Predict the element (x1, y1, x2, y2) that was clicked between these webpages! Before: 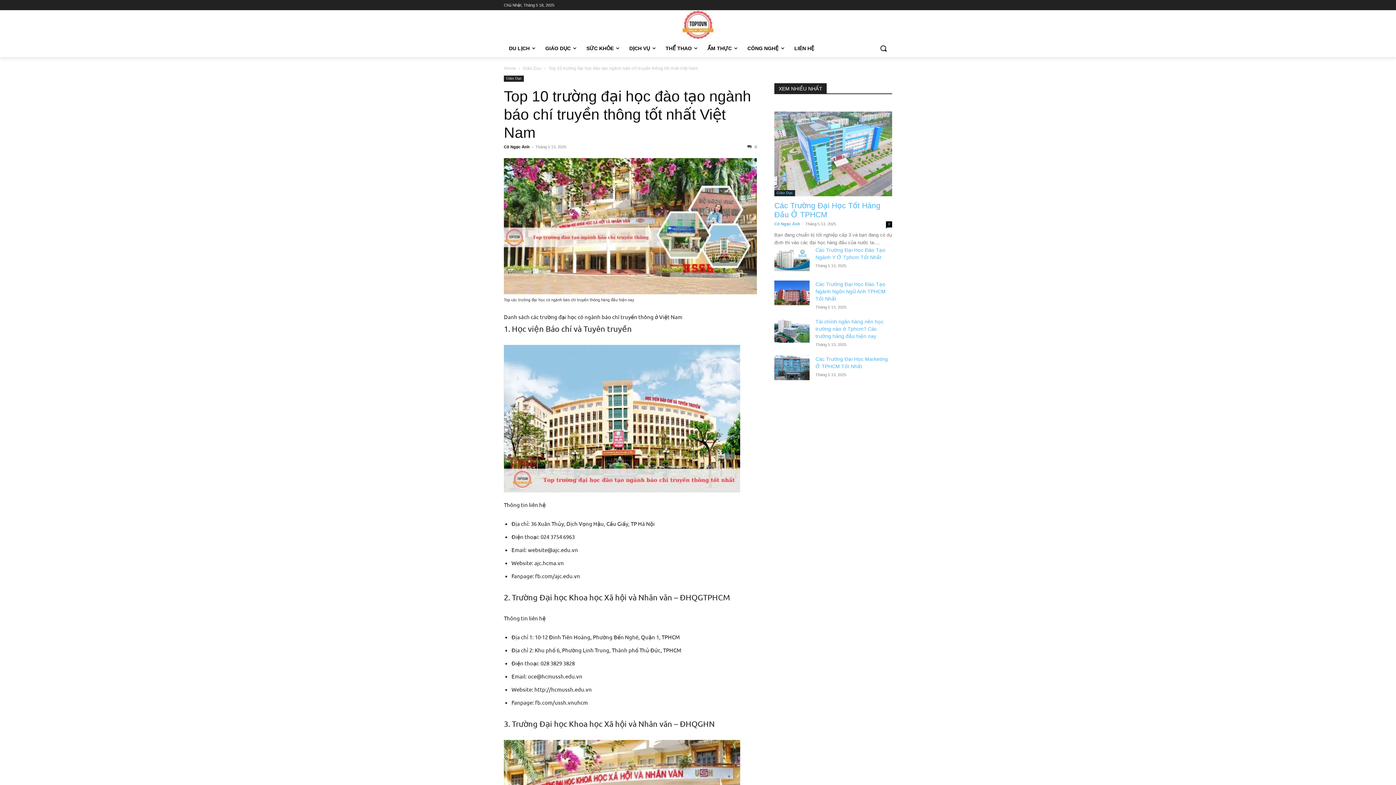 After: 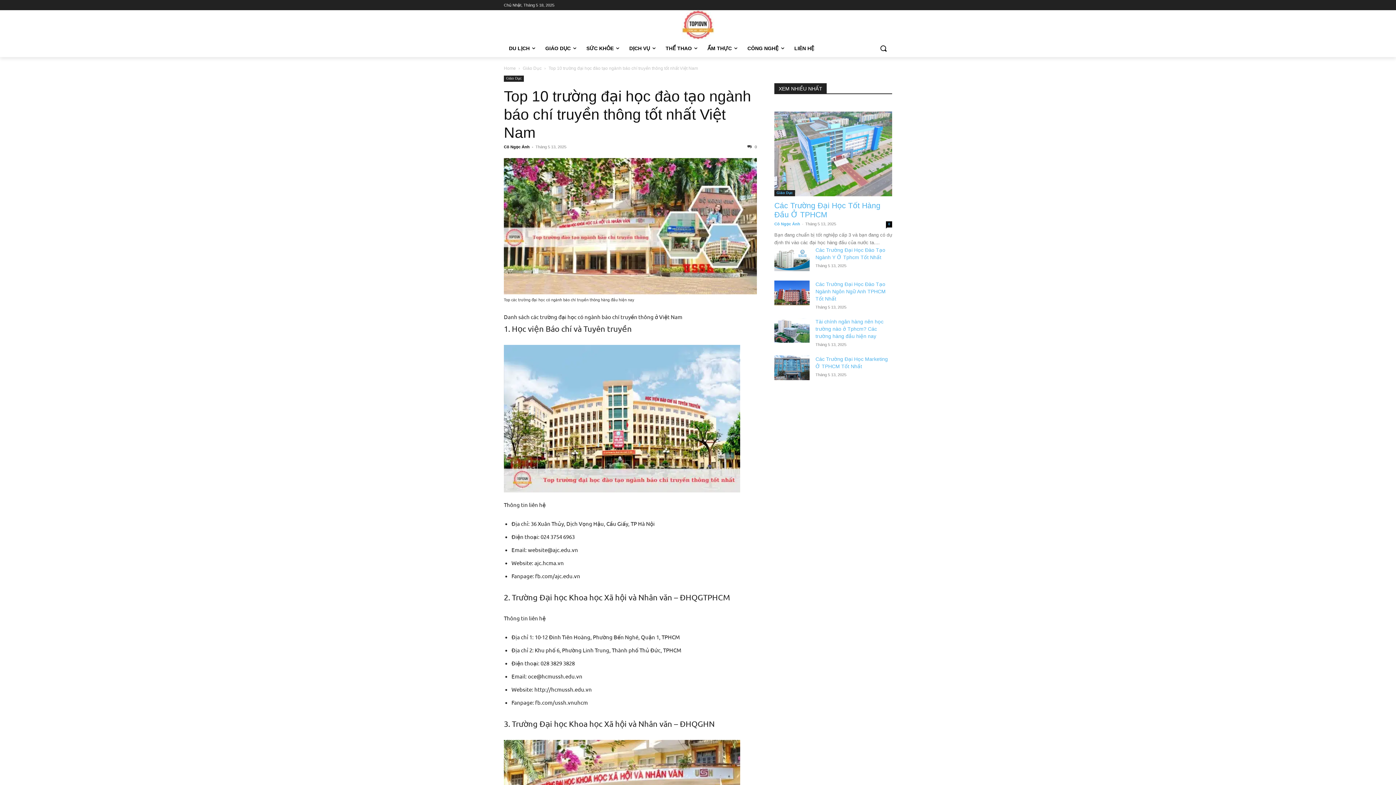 Action: label: Search bbox: (874, 39, 892, 57)